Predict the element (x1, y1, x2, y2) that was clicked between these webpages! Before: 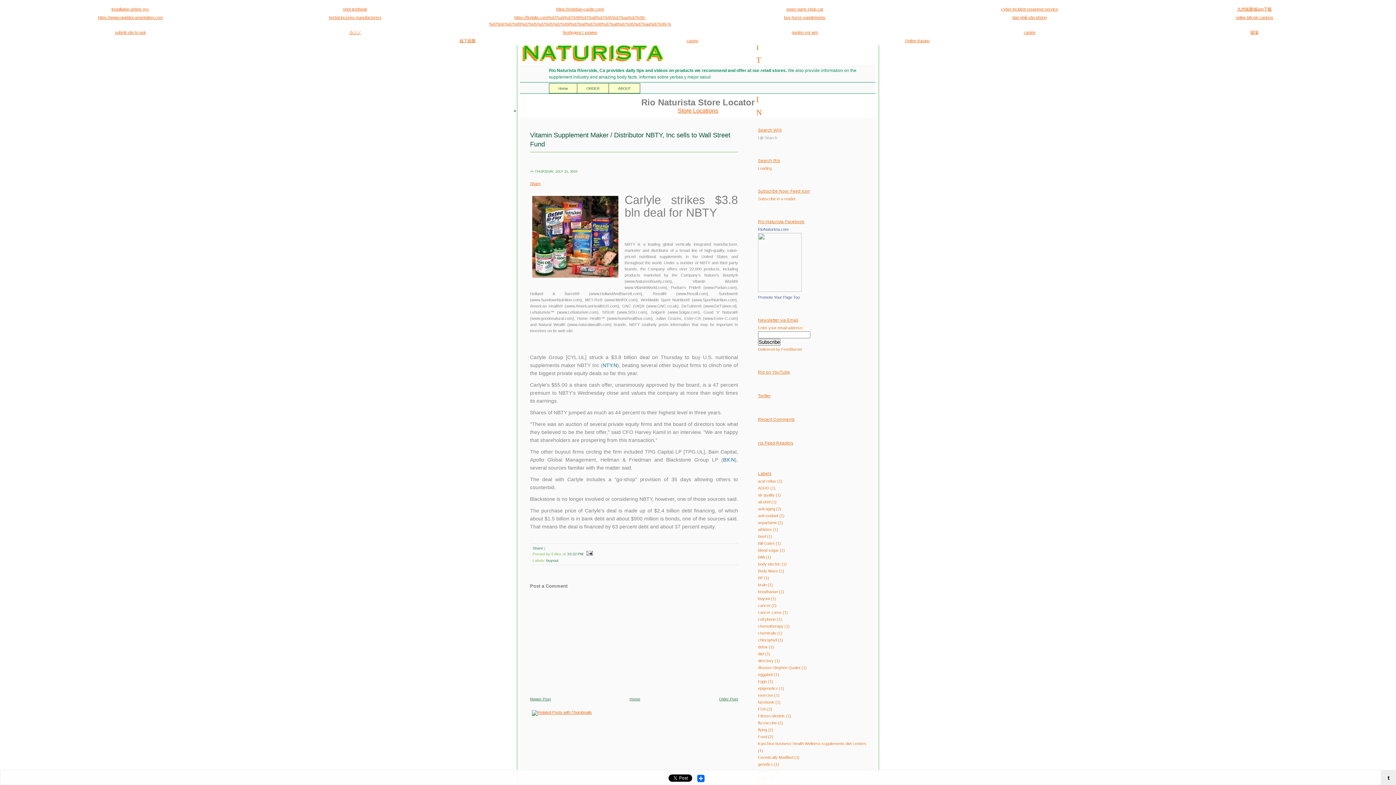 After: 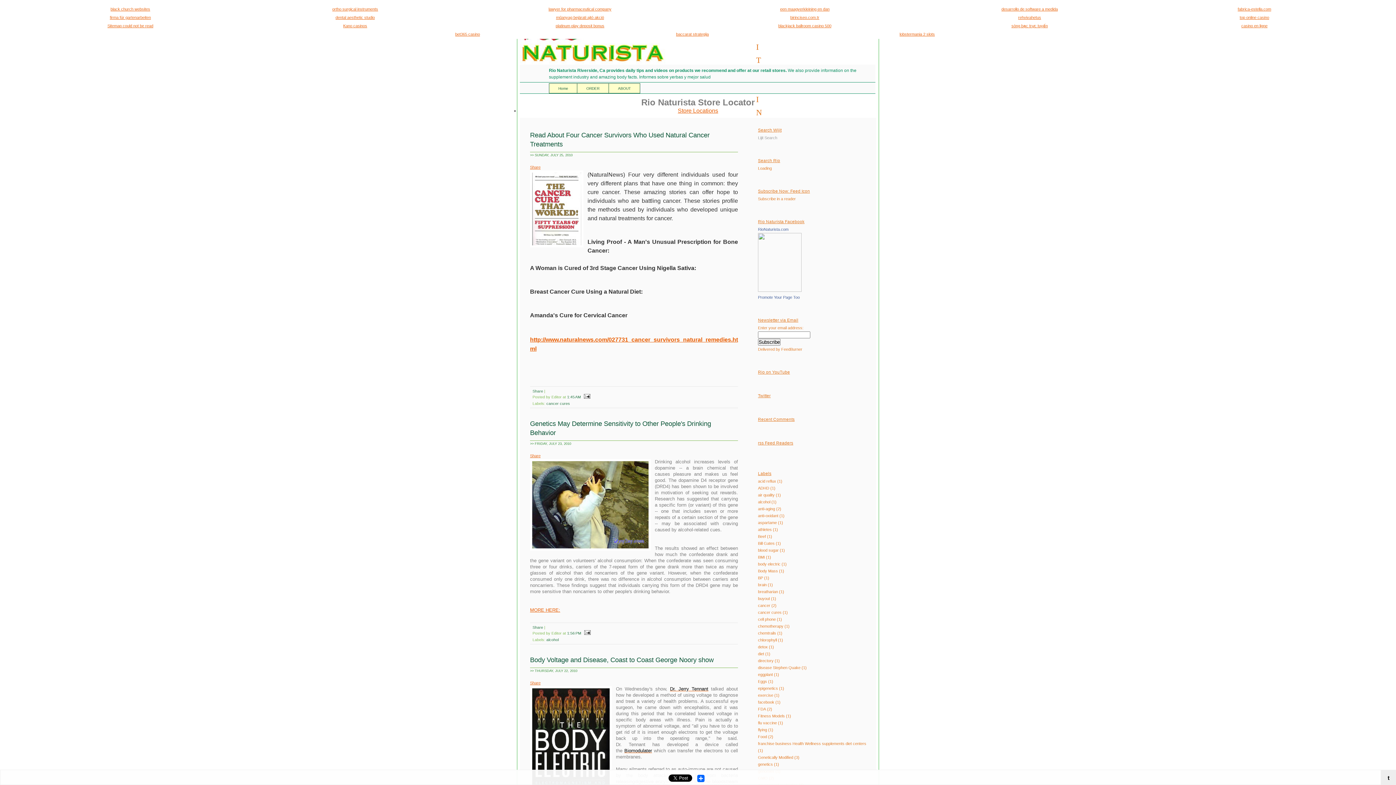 Action: label: Home  bbox: (549, 83, 578, 93)